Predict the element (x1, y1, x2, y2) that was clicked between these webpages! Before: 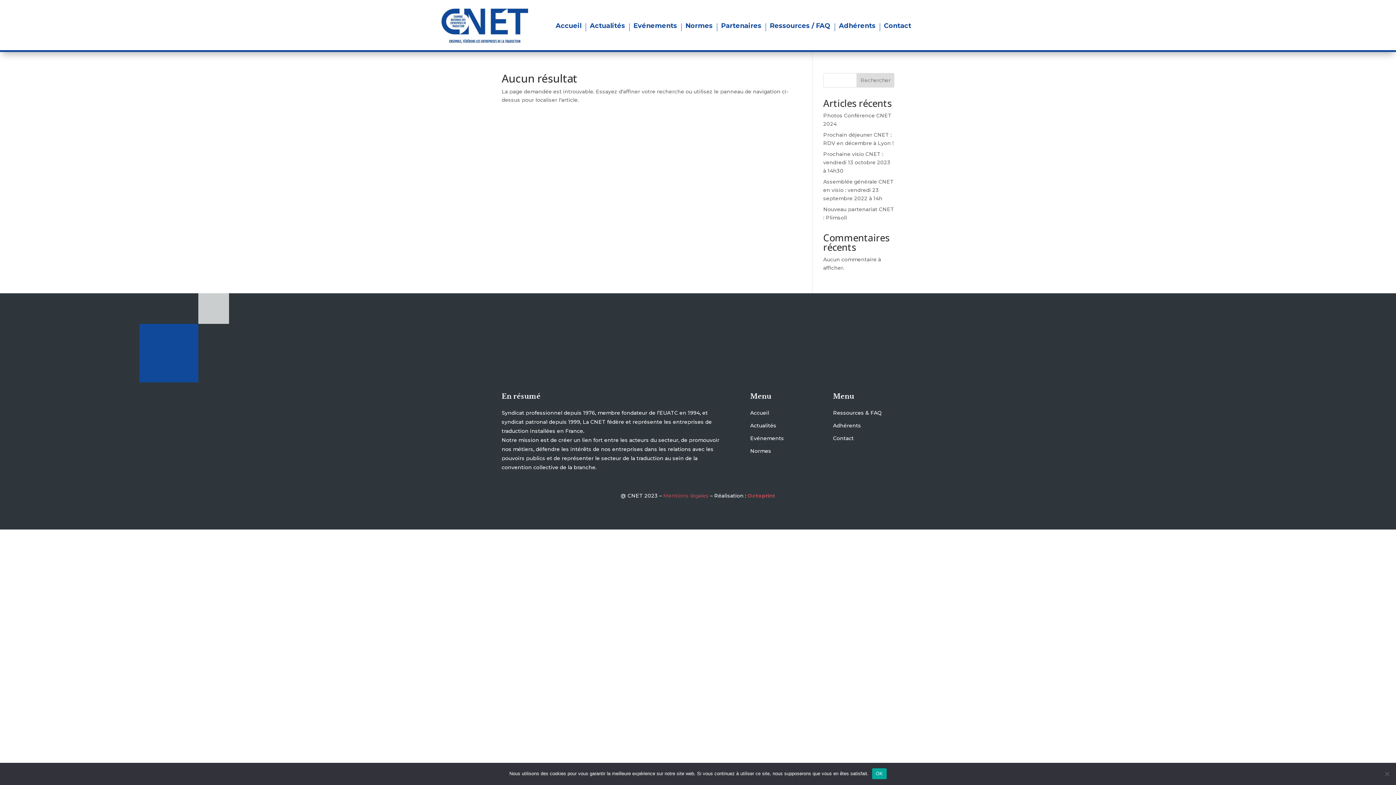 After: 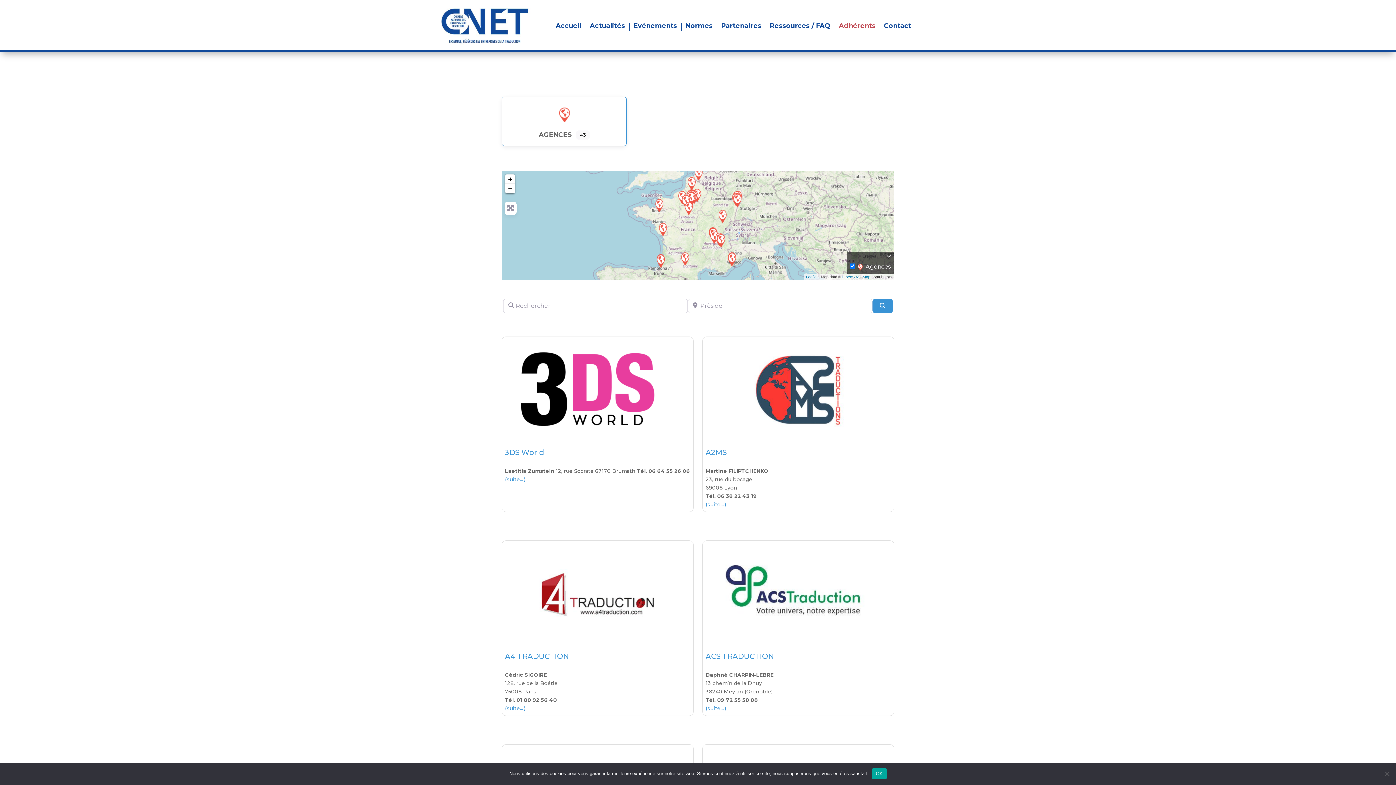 Action: bbox: (833, 422, 861, 429) label: Adhérents